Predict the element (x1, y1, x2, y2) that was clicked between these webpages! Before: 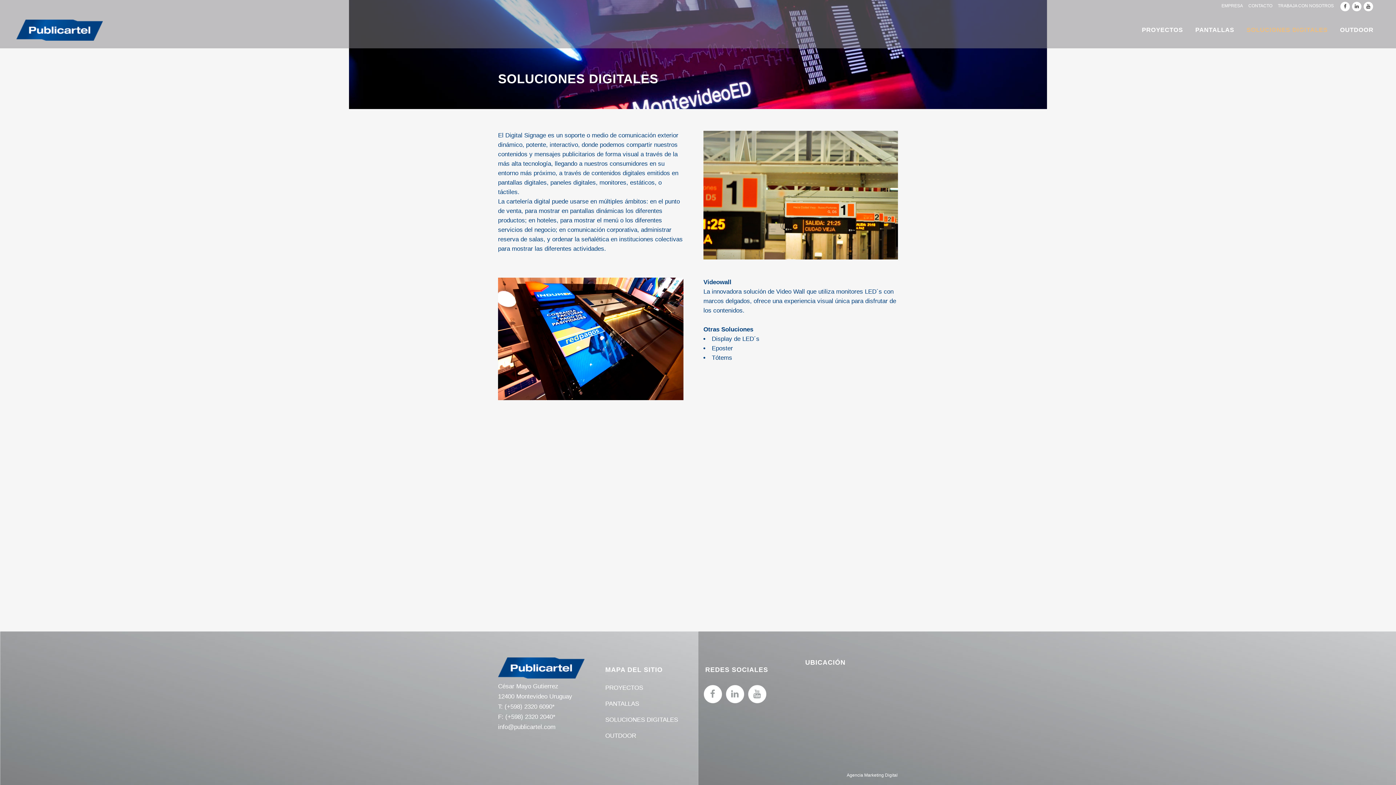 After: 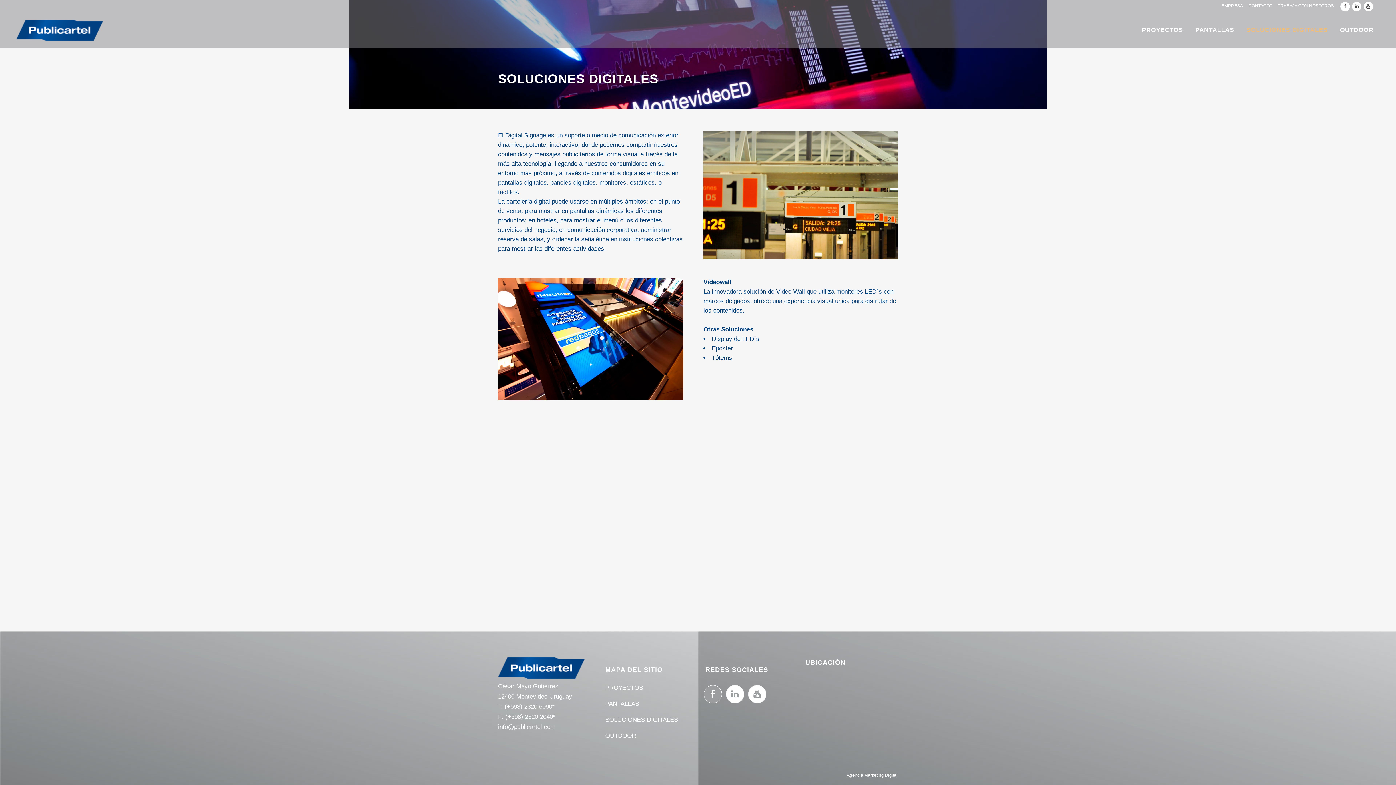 Action: bbox: (701, 690, 724, 697)